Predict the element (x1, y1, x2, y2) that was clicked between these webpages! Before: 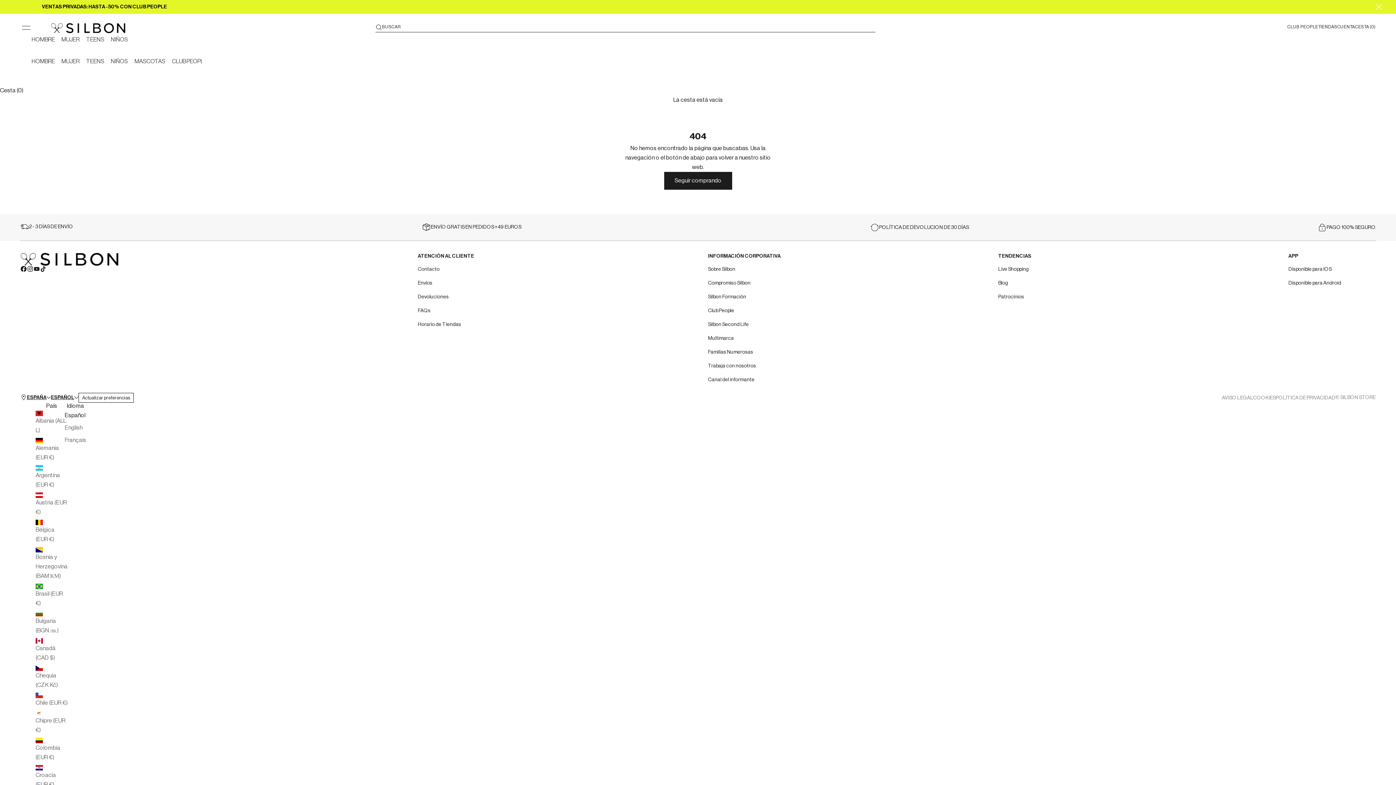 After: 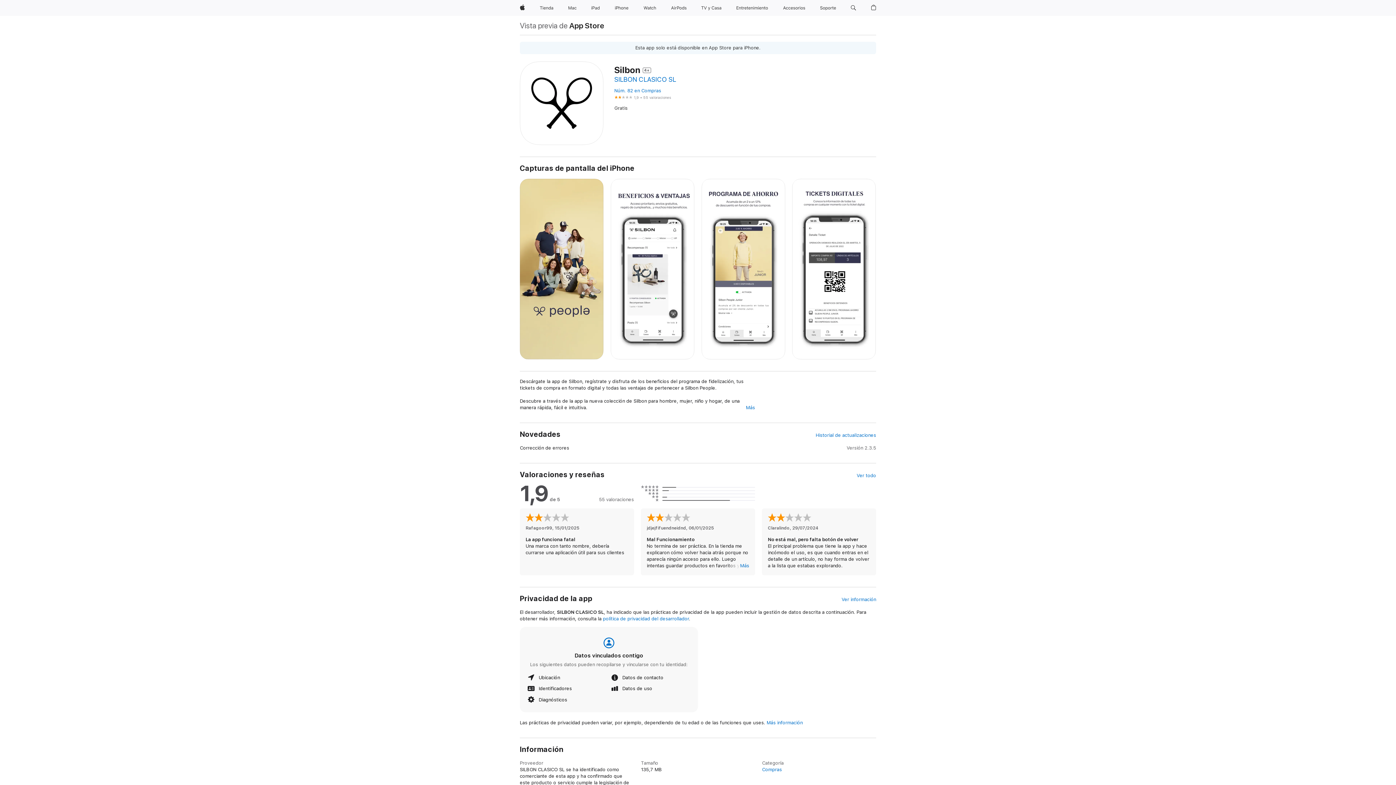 Action: label: Disponible para IOS bbox: (1288, 266, 1332, 271)